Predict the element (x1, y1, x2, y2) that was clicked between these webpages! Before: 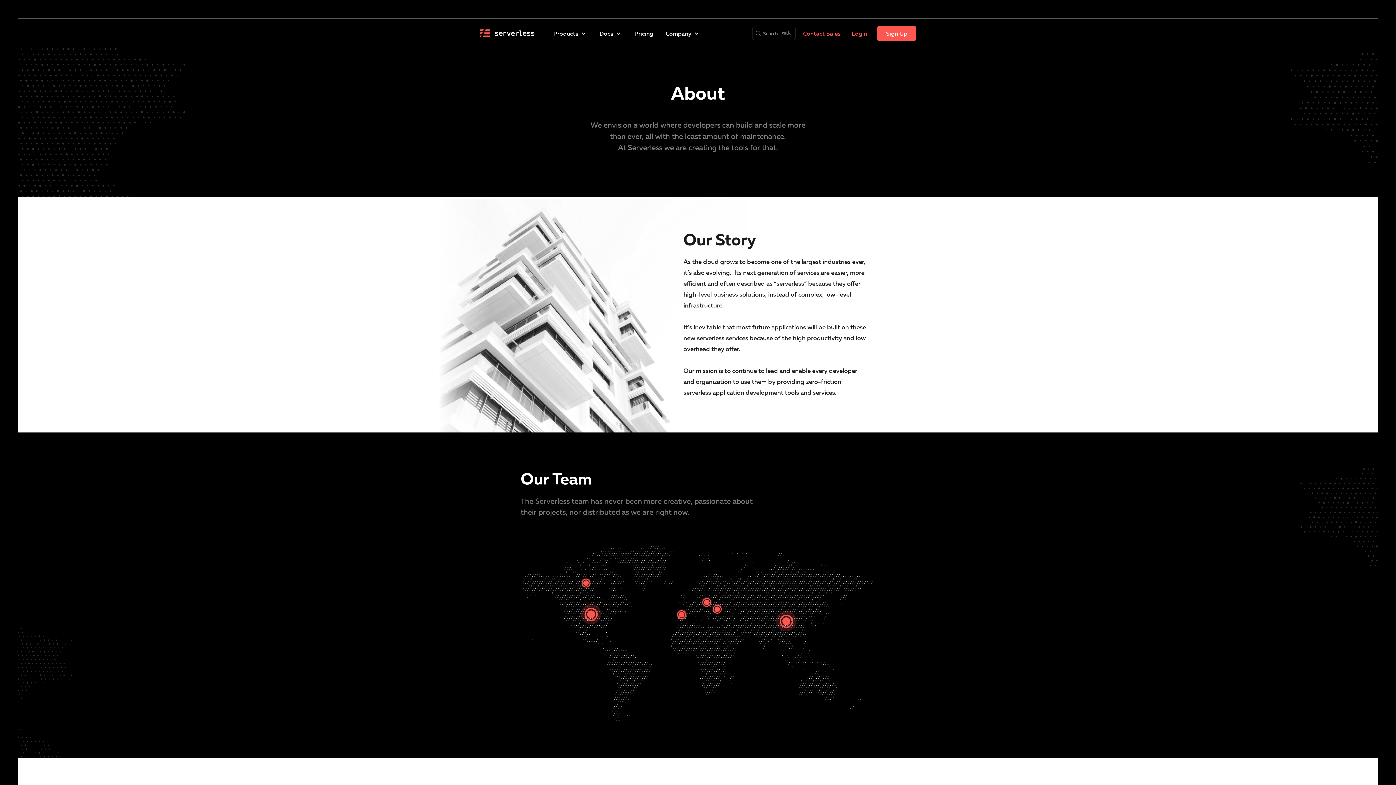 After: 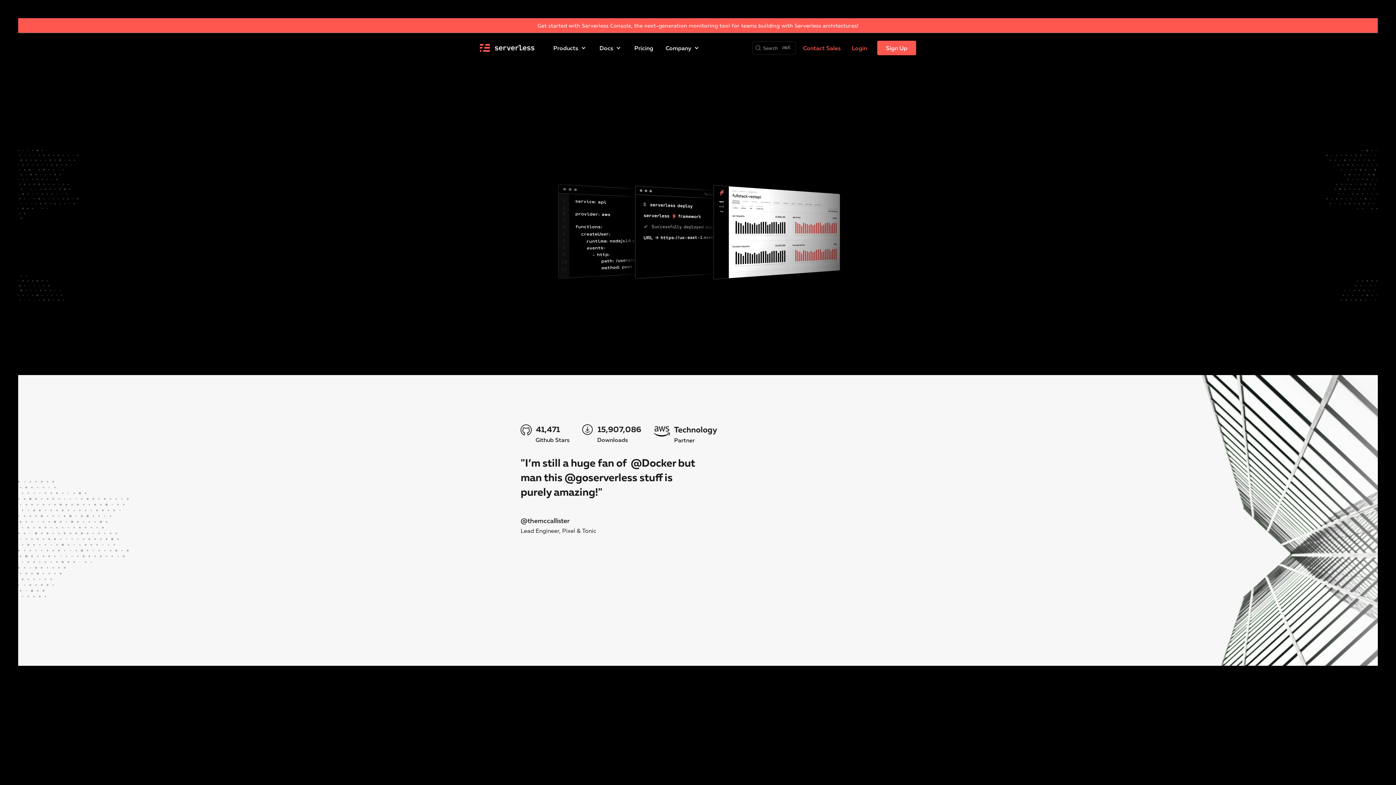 Action: bbox: (480, 28, 534, 37) label: home